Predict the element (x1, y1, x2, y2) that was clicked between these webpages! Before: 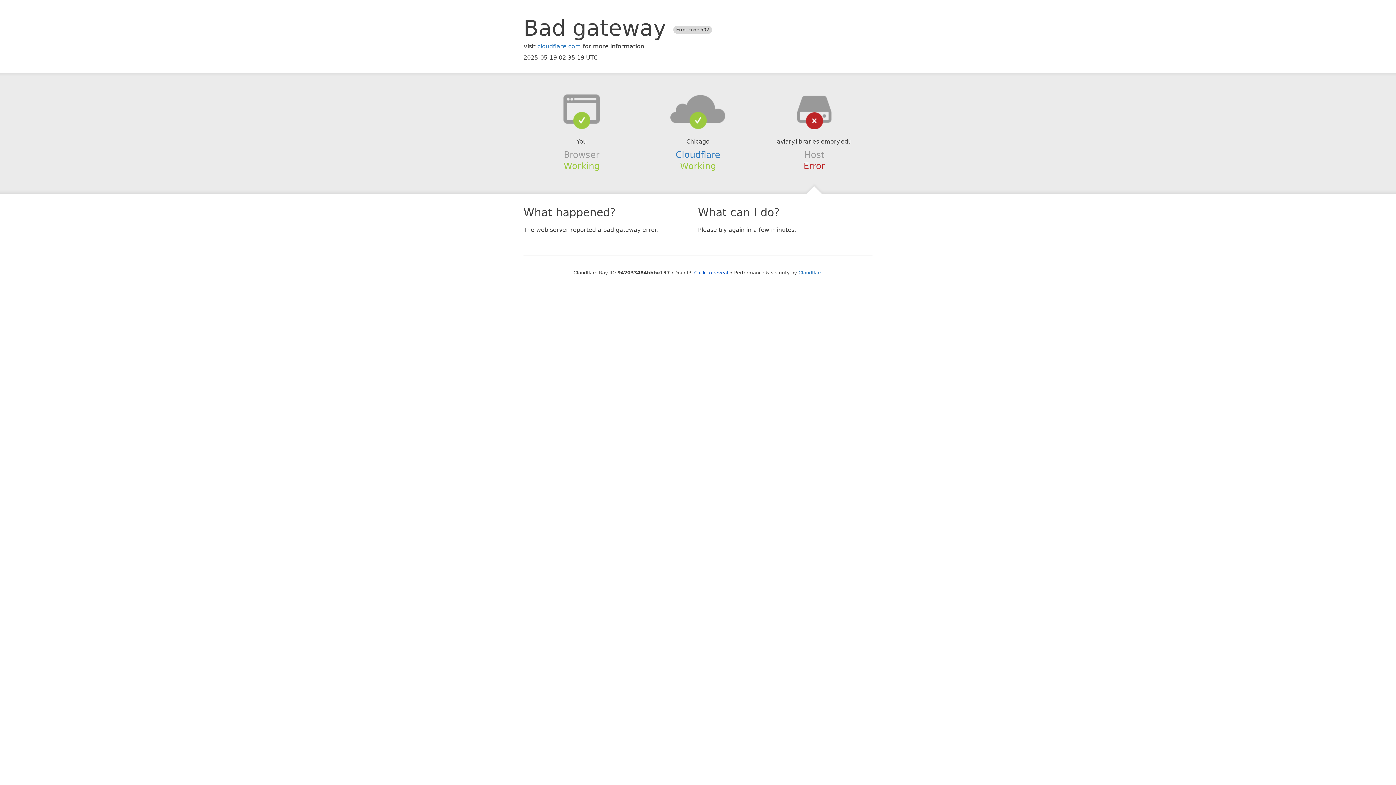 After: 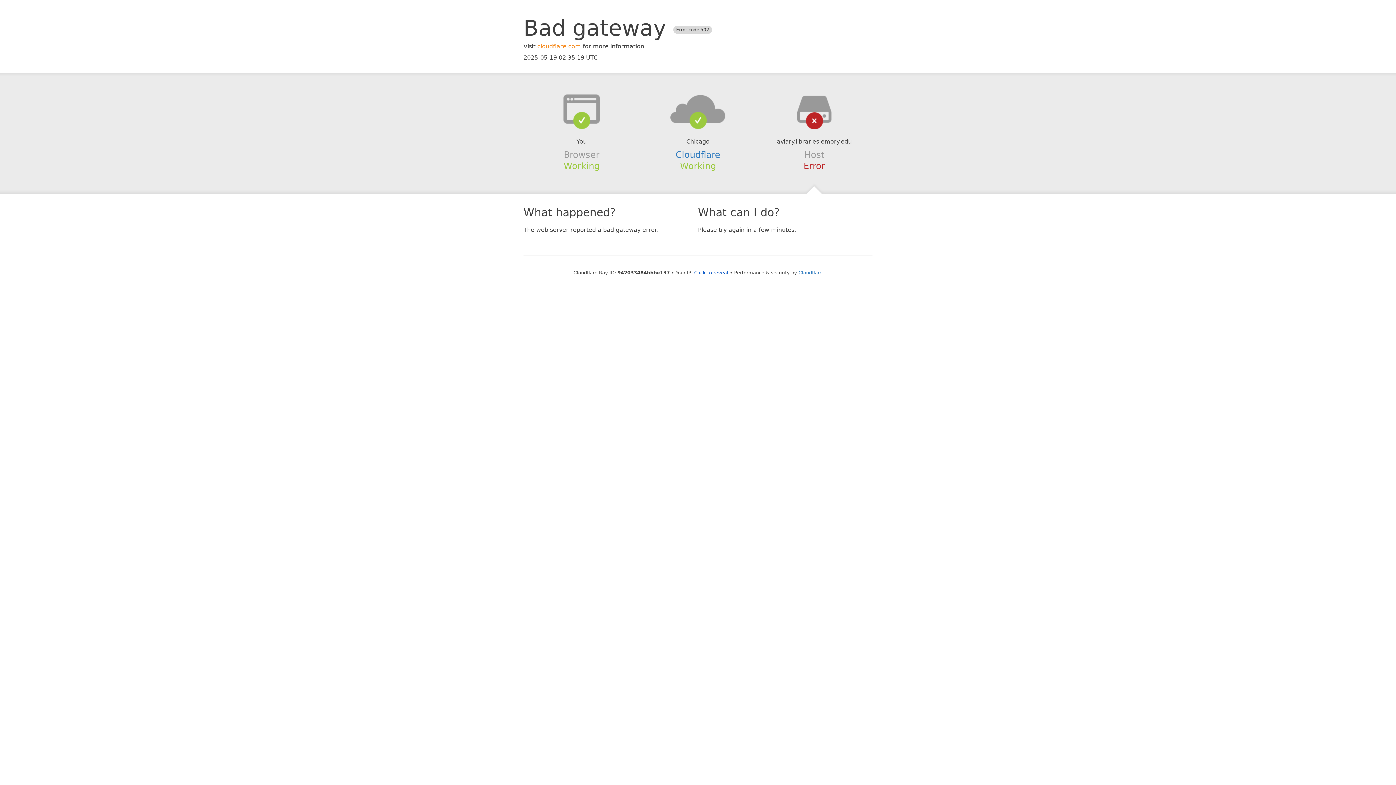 Action: bbox: (537, 42, 581, 49) label: cloudflare.com